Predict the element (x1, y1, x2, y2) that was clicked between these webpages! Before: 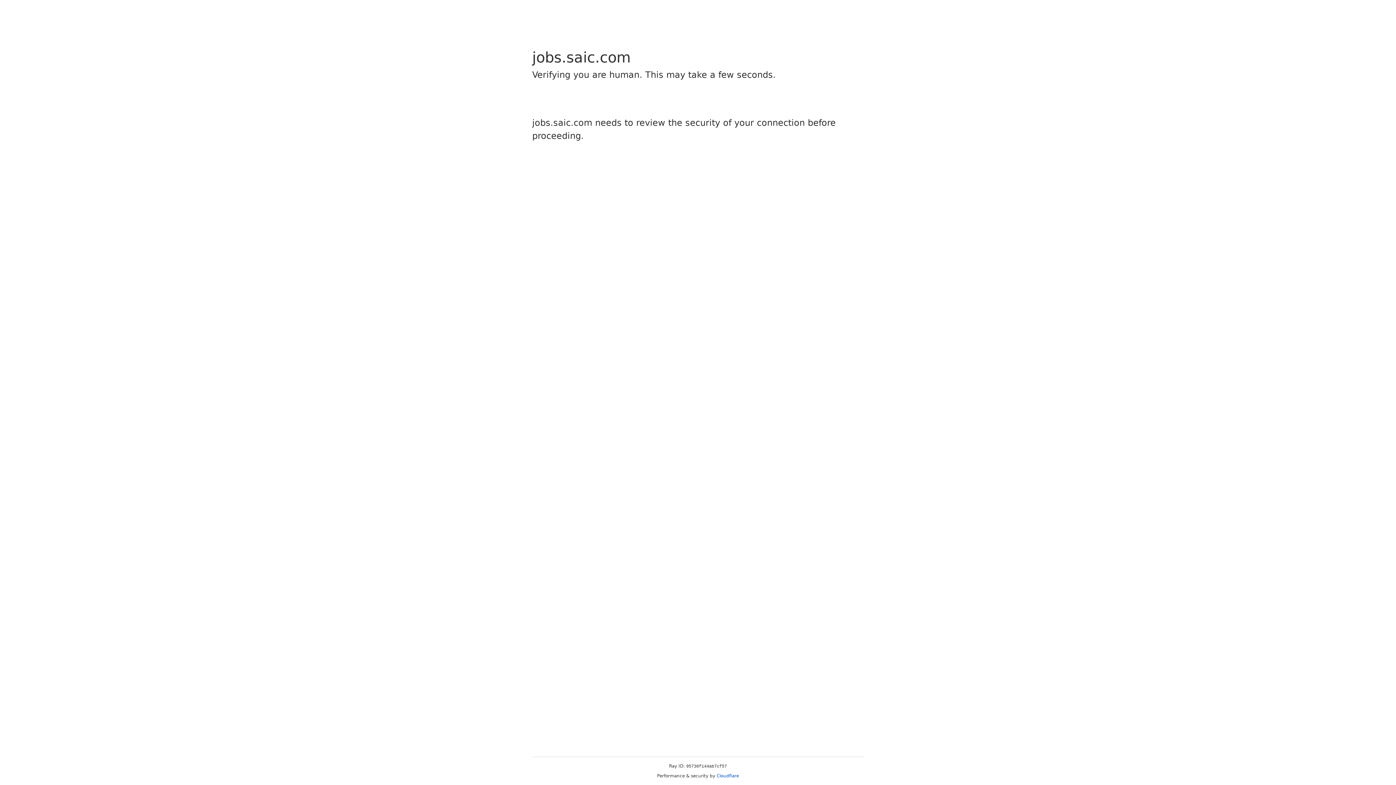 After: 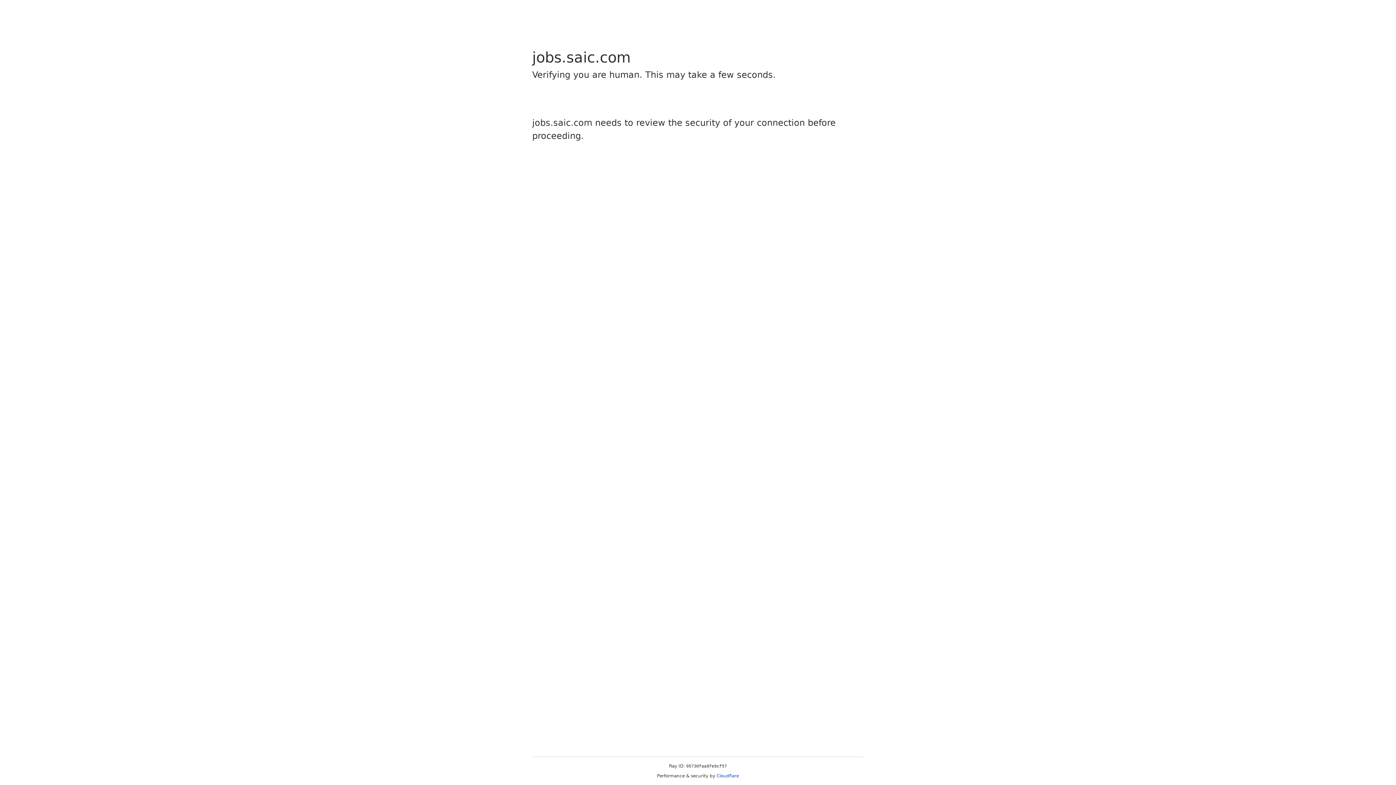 Action: label: Cloudflare bbox: (716, 773, 739, 778)